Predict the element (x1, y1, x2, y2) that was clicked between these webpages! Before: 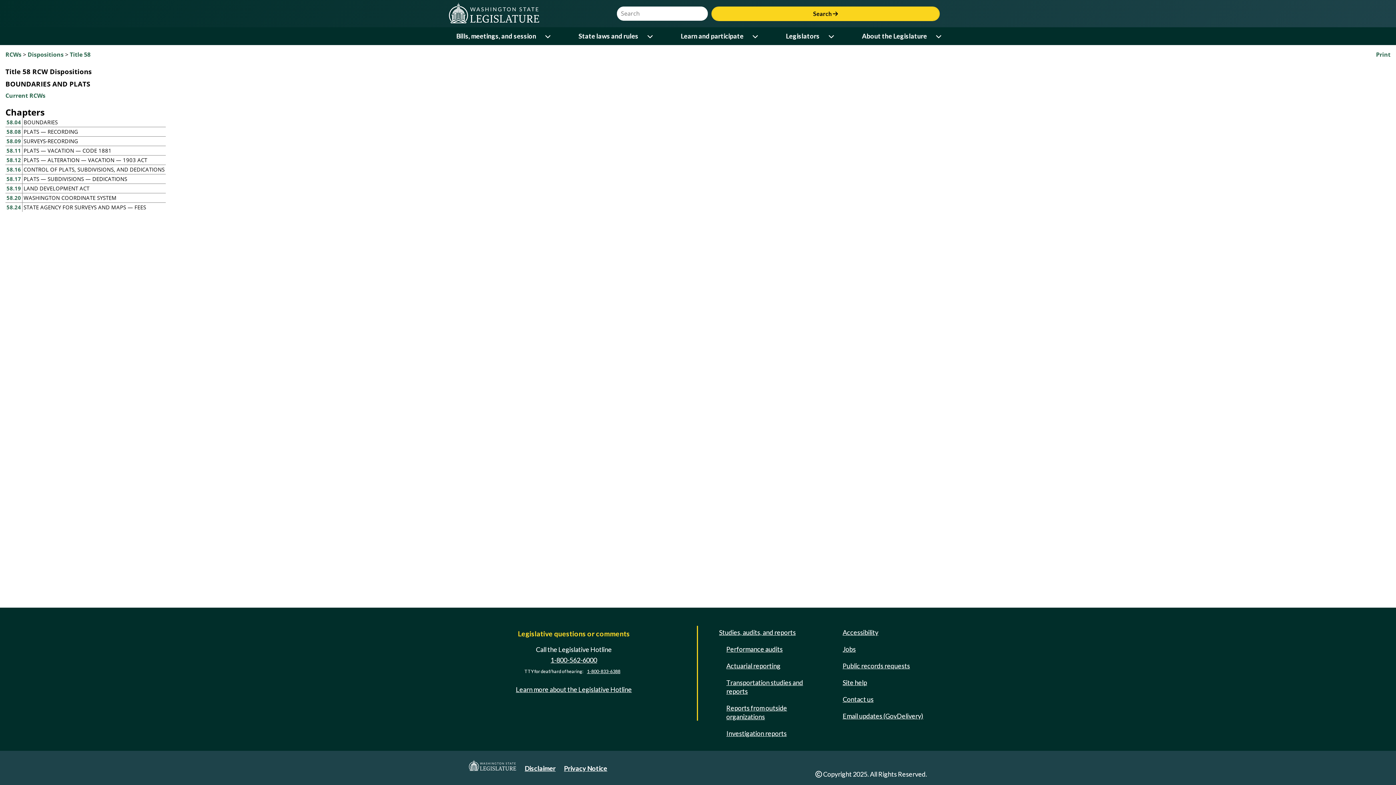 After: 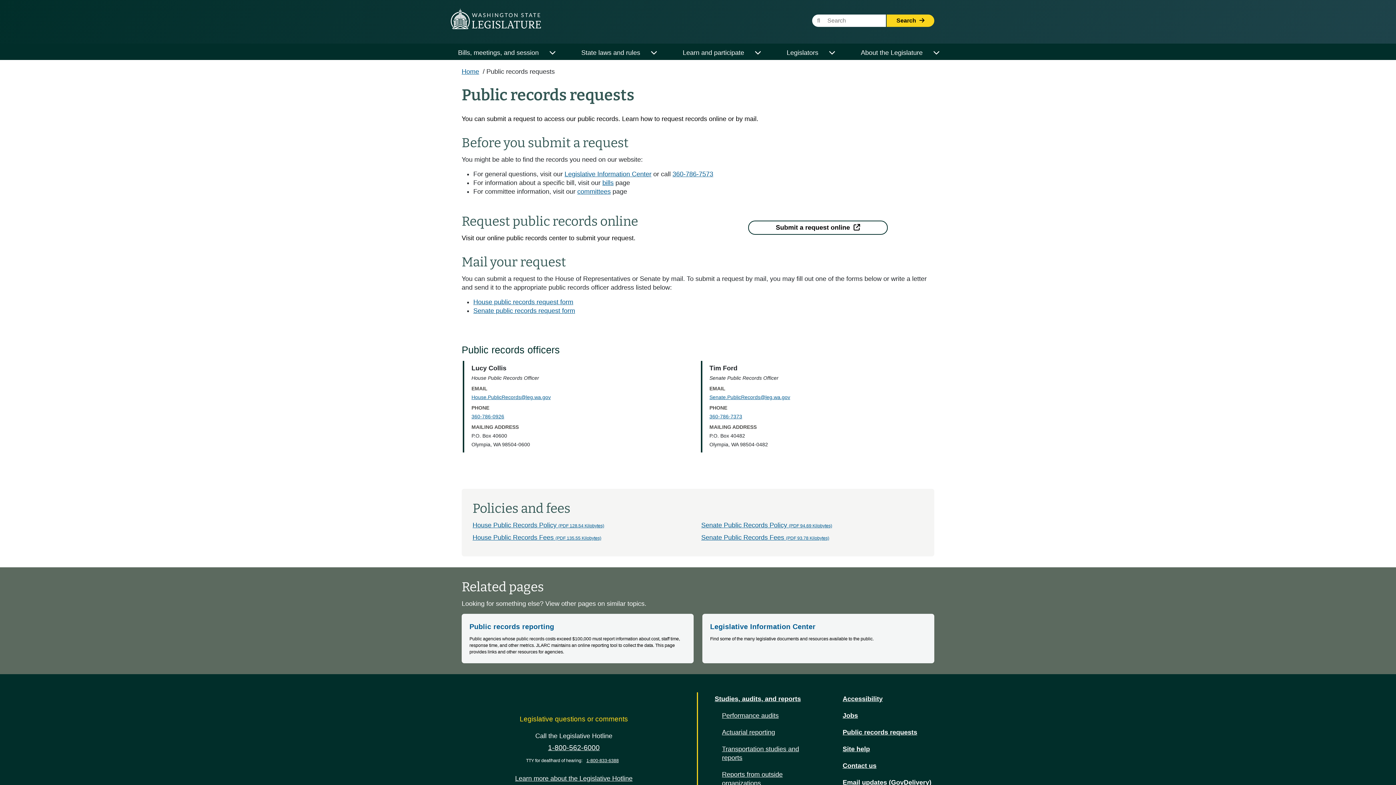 Action: bbox: (840, 659, 913, 672) label: Public records requests